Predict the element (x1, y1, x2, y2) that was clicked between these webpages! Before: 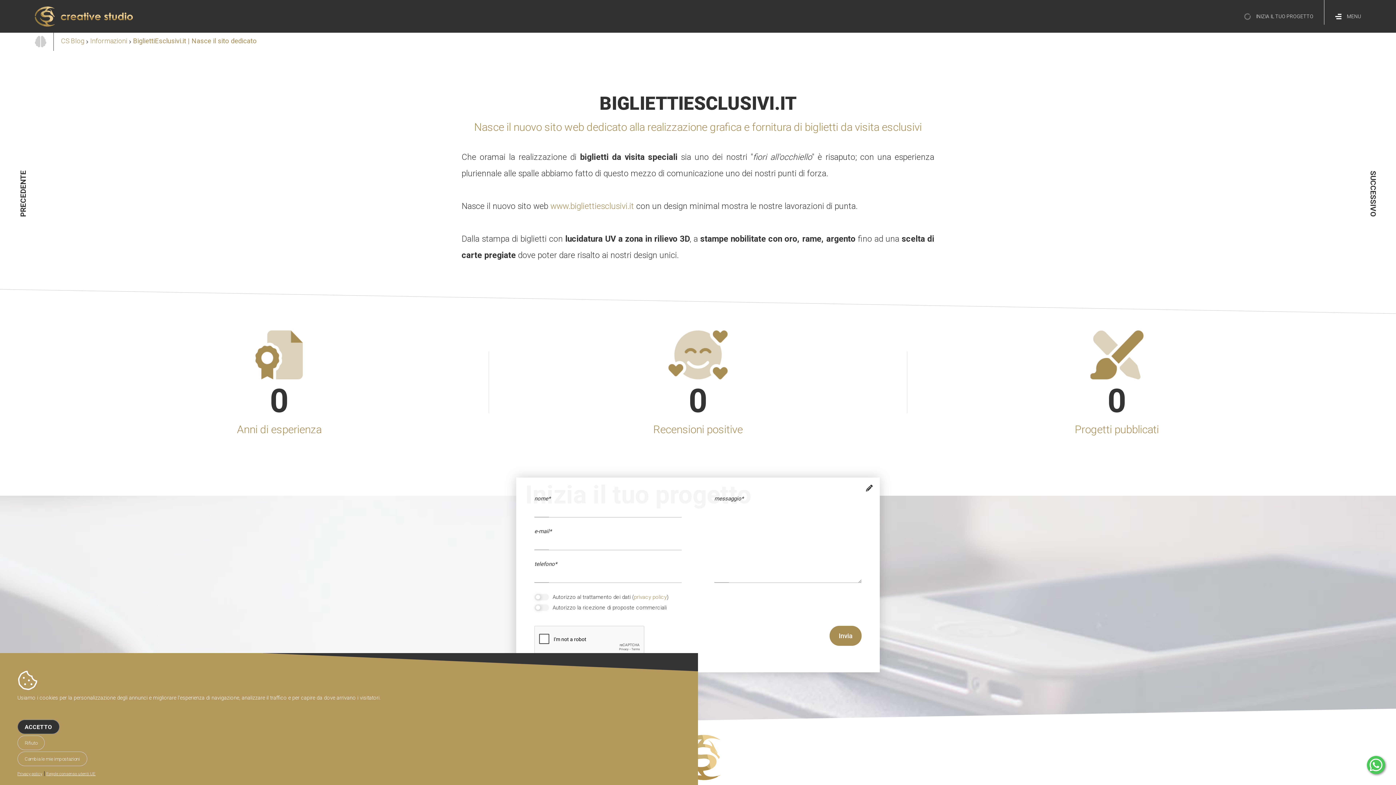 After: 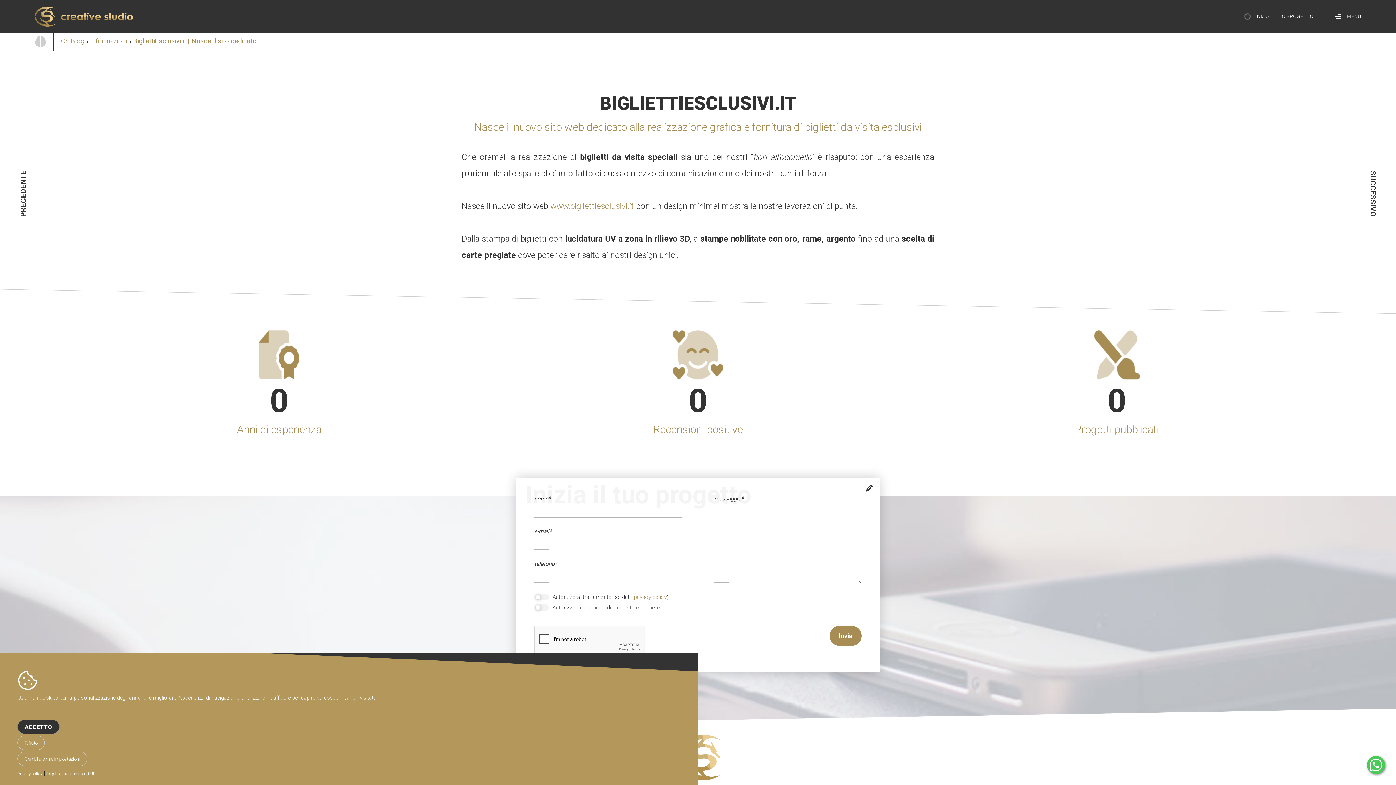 Action: label: privacy policy bbox: (634, 594, 666, 600)